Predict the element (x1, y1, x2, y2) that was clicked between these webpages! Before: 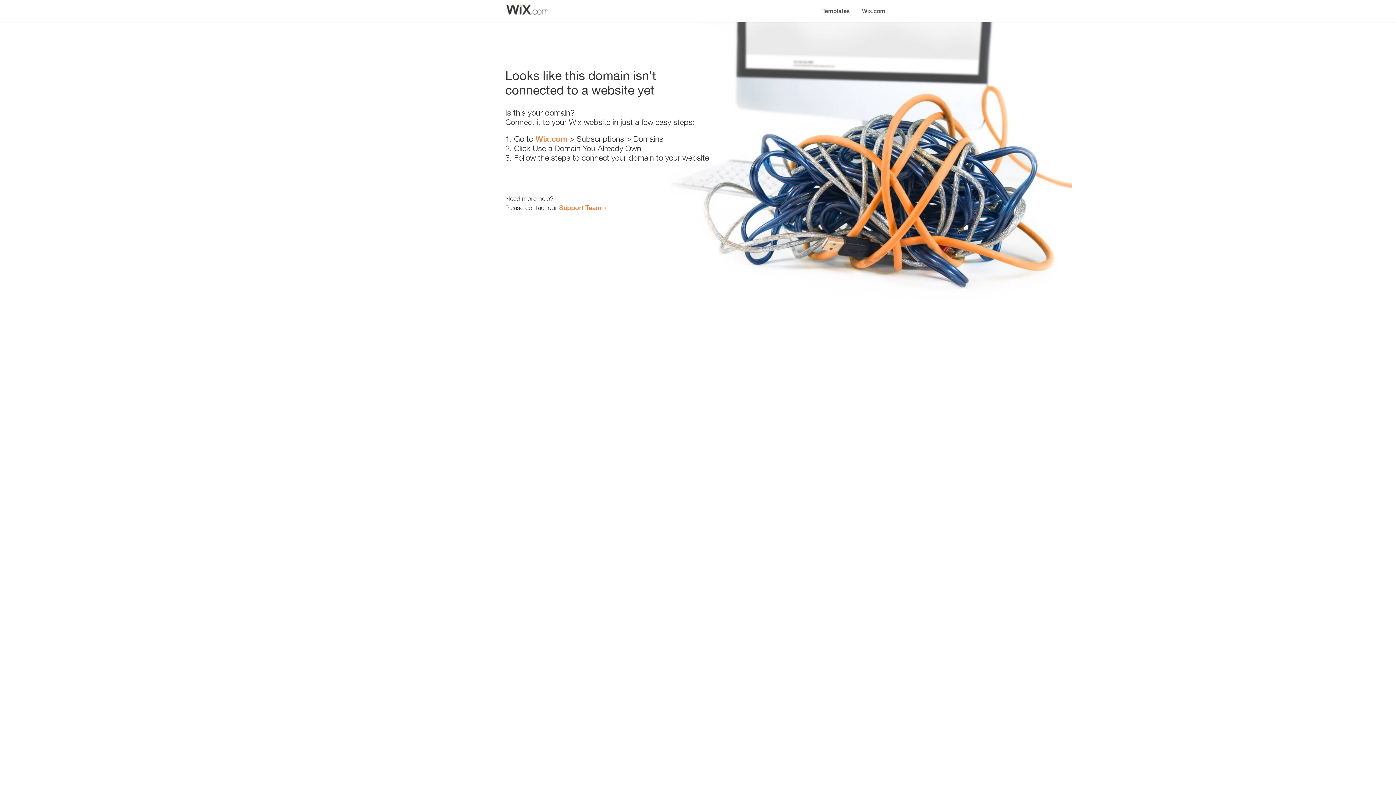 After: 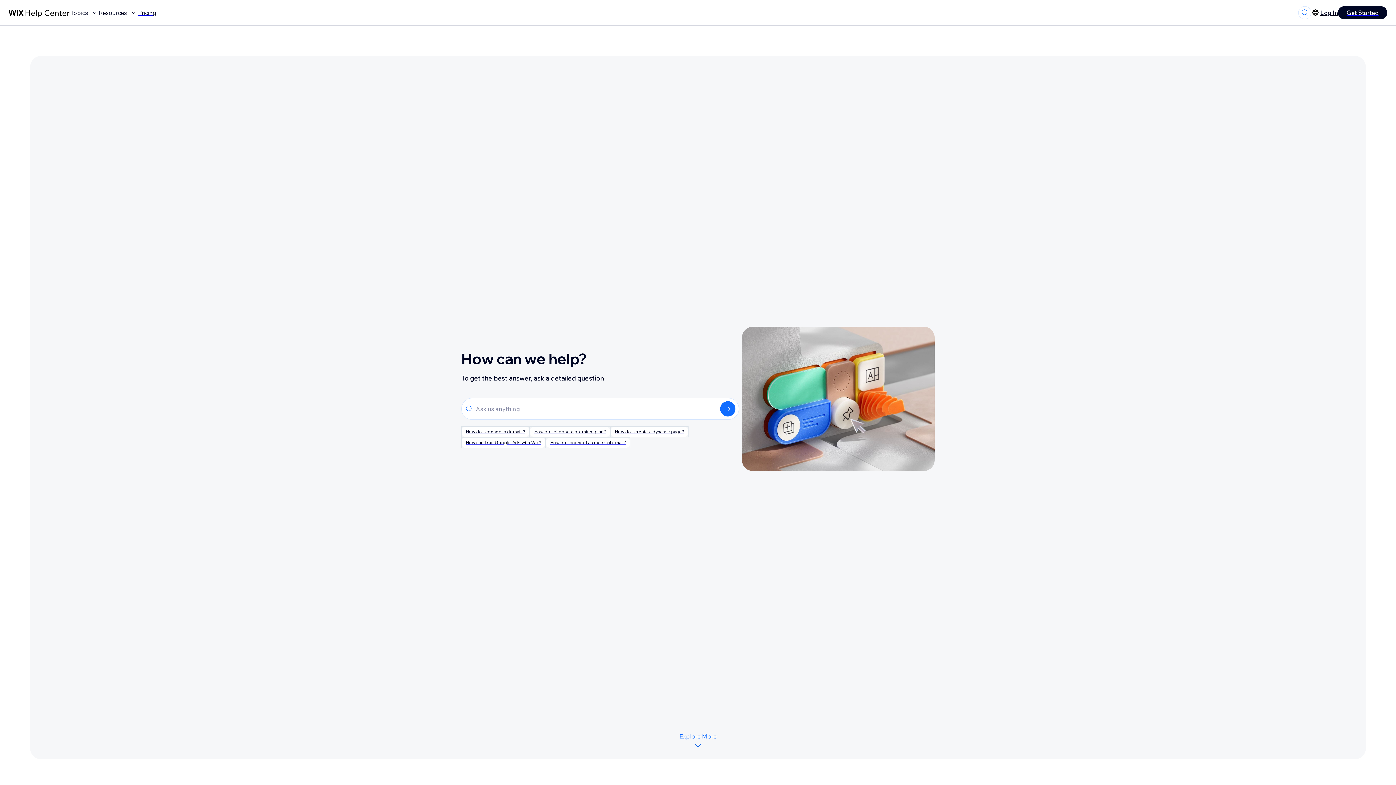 Action: bbox: (559, 203, 601, 211) label: Support Team